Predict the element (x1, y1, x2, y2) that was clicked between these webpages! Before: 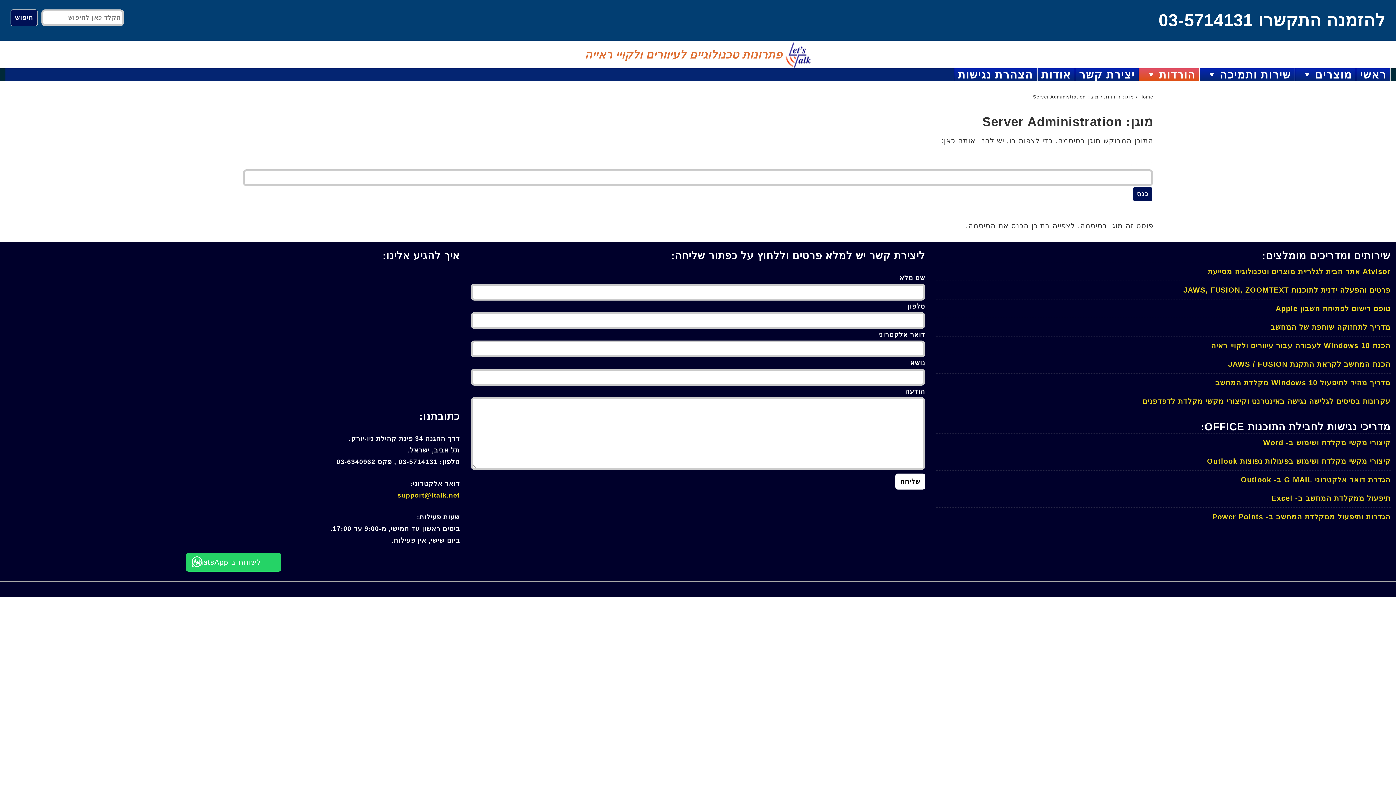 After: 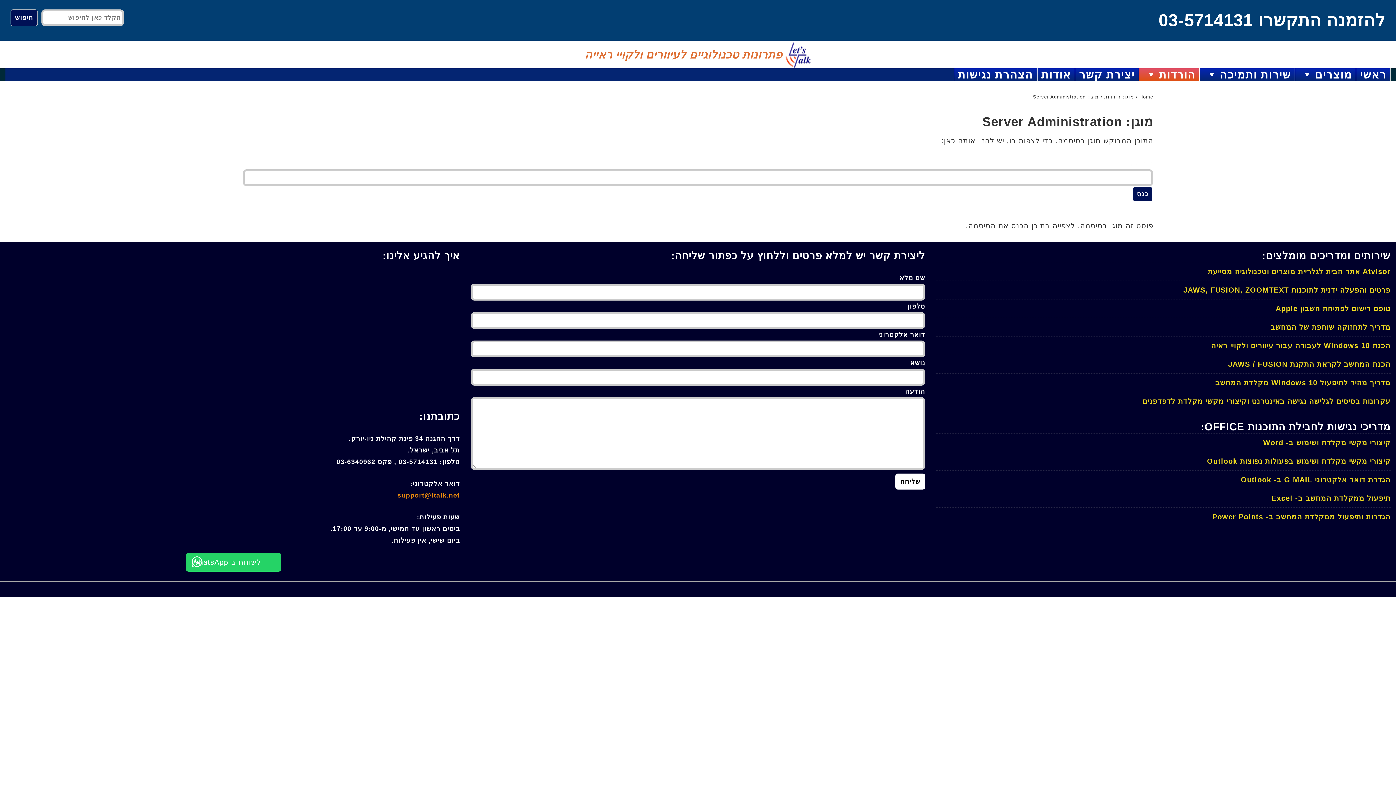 Action: label: support@ltalk.net bbox: (397, 492, 460, 499)